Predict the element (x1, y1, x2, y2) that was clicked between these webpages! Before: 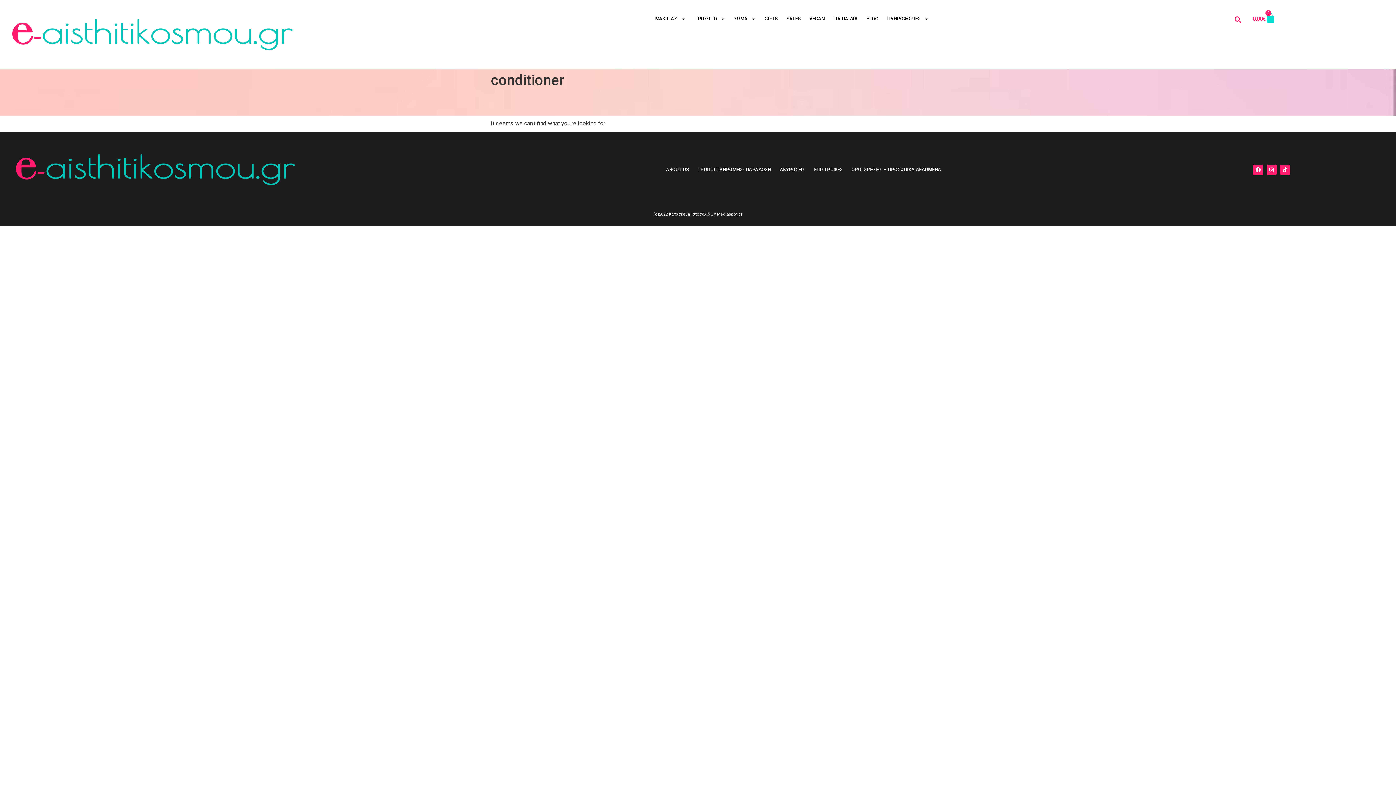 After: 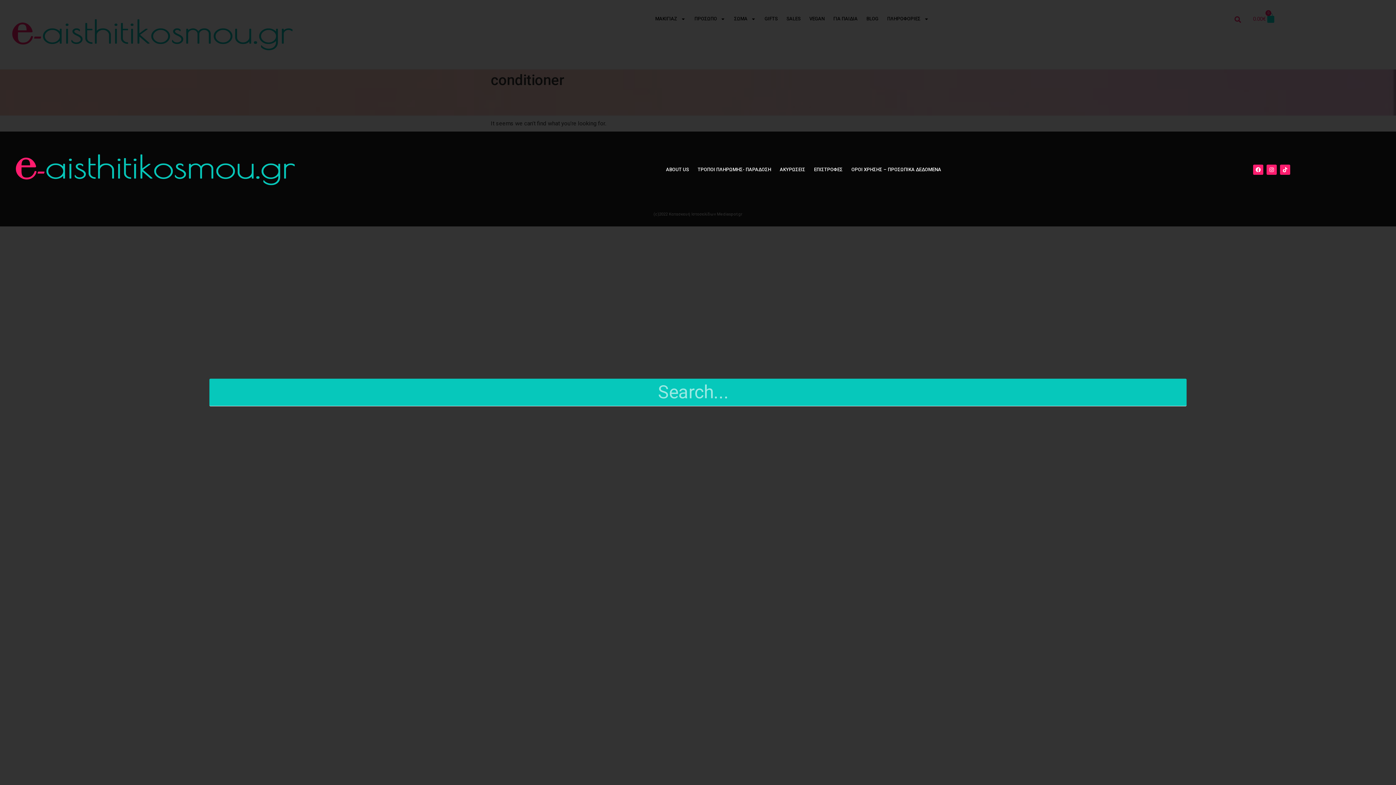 Action: bbox: (1232, 13, 1244, 25) label: Search